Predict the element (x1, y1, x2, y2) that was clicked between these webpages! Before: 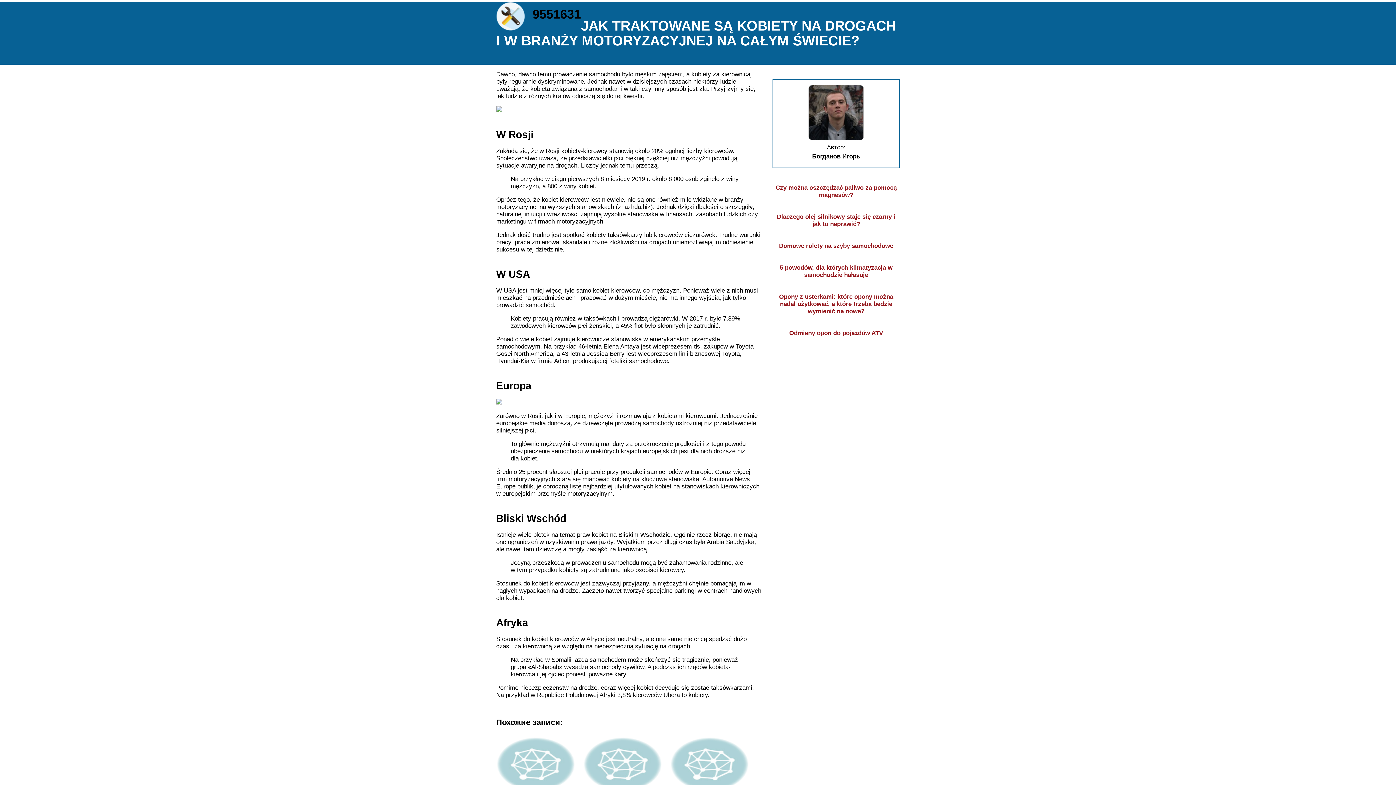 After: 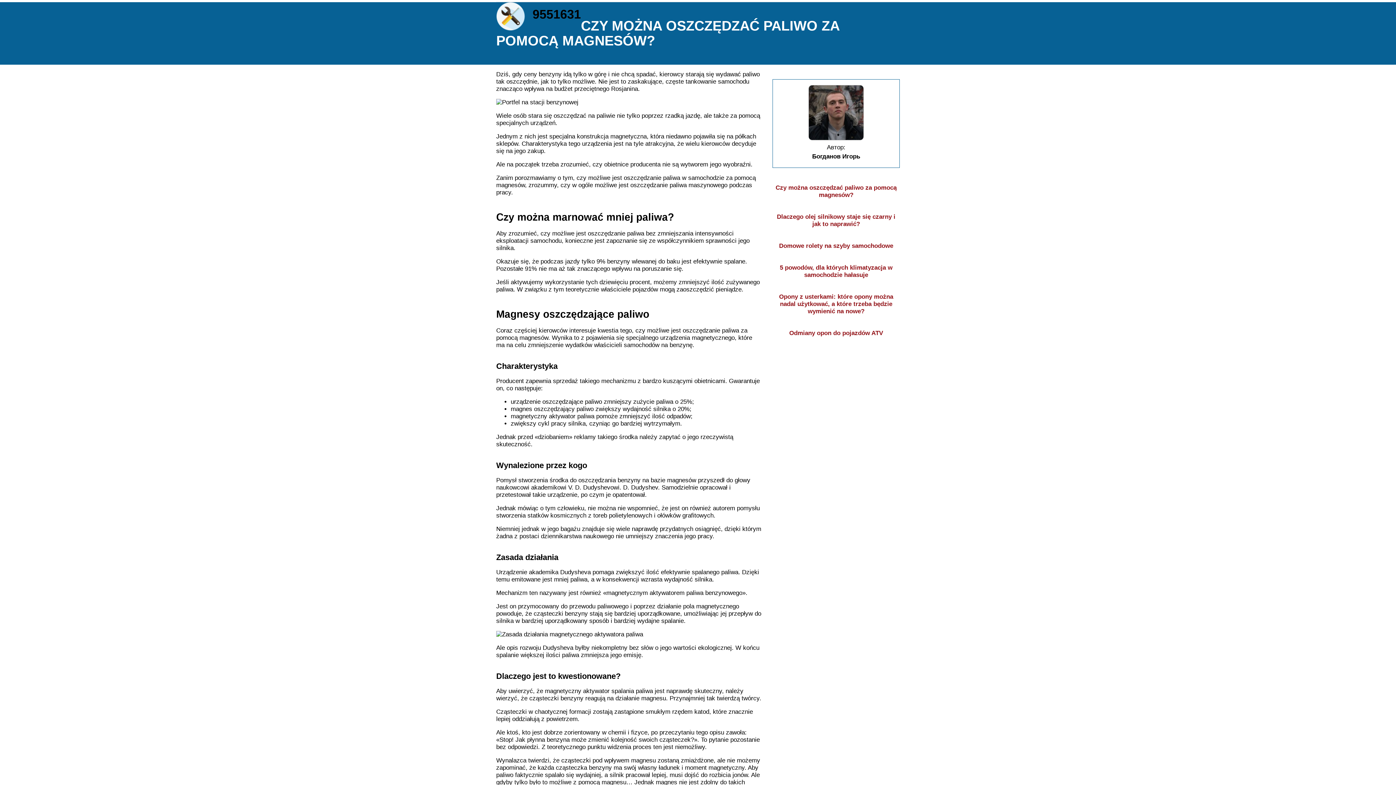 Action: bbox: (775, 184, 896, 198) label: Czy można oszczędzać paliwo za pomocą magnesów?